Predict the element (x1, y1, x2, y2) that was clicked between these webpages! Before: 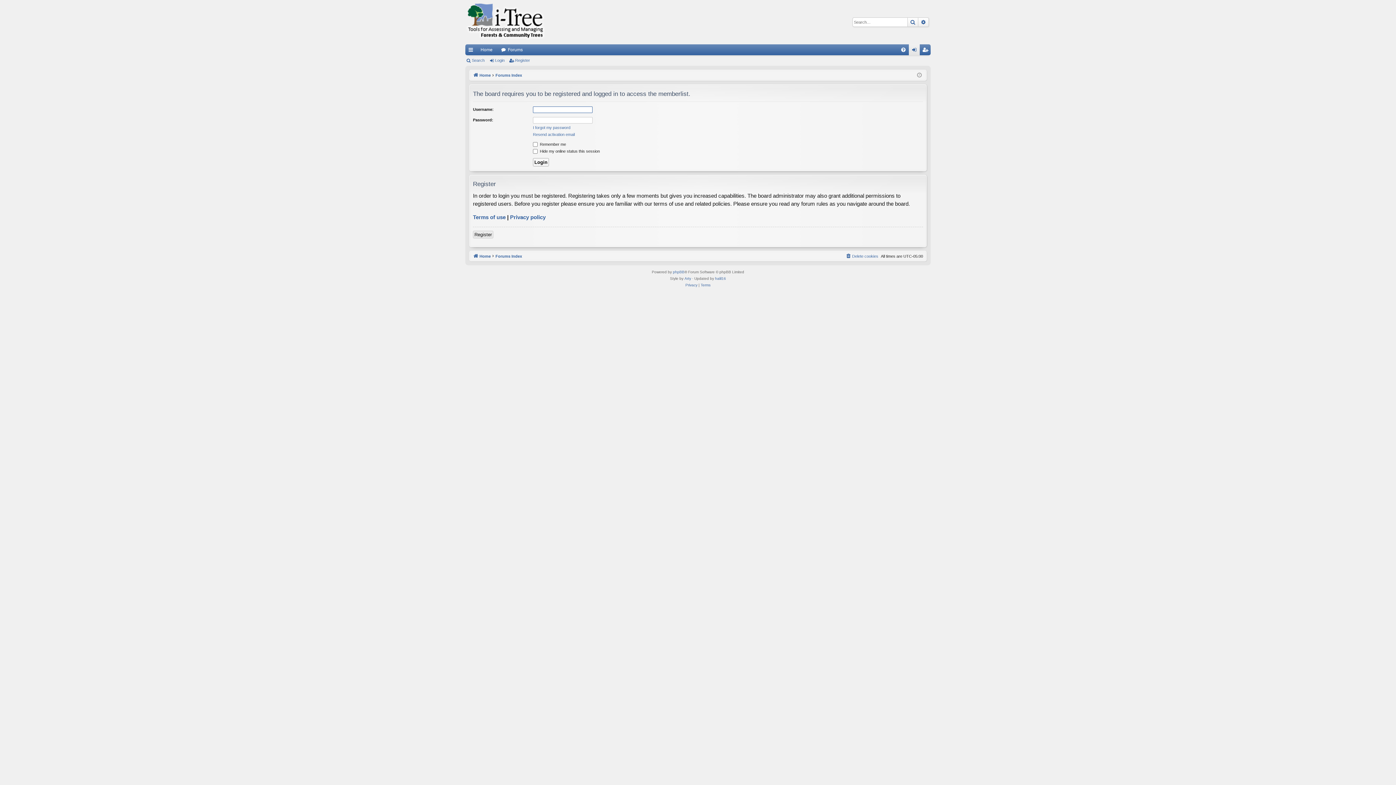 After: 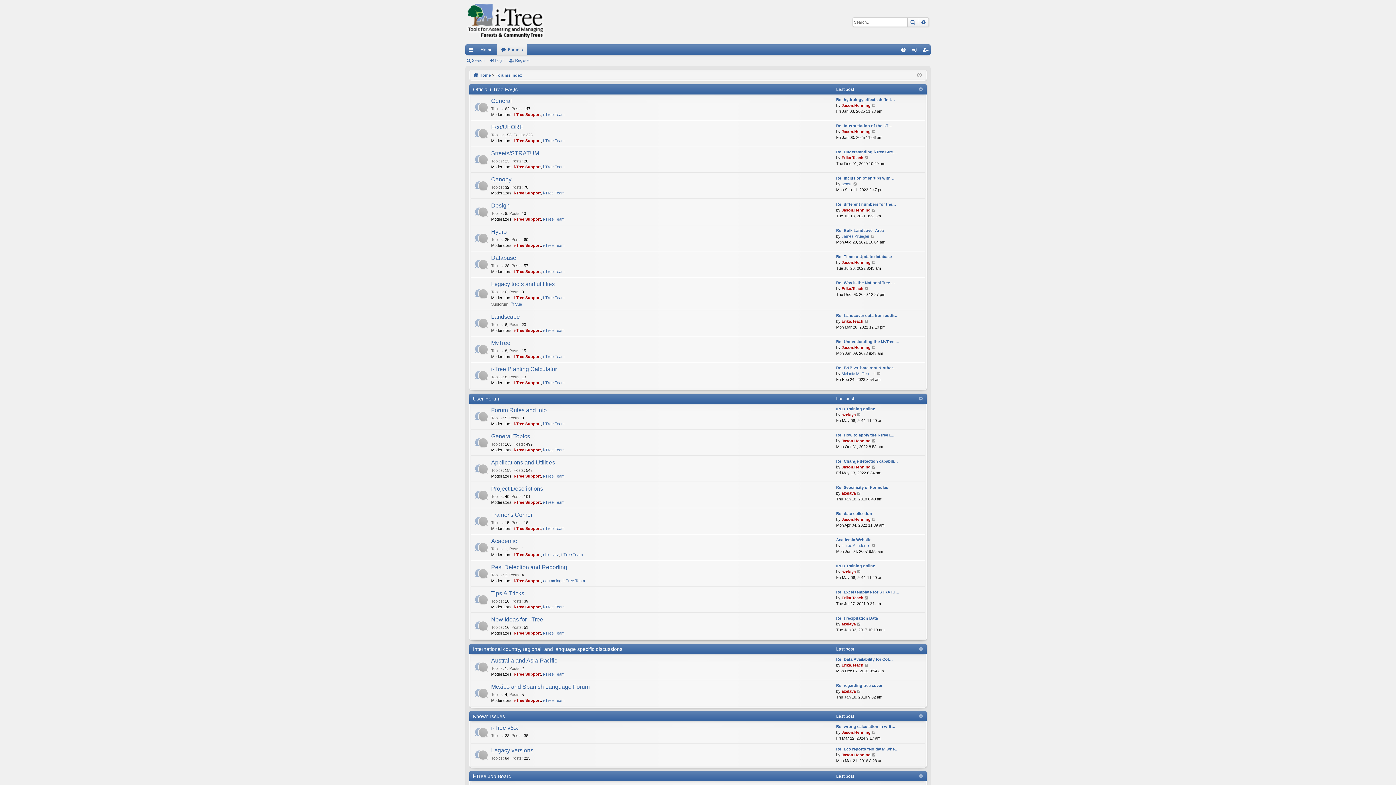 Action: label: Forums Index bbox: (495, 71, 522, 79)